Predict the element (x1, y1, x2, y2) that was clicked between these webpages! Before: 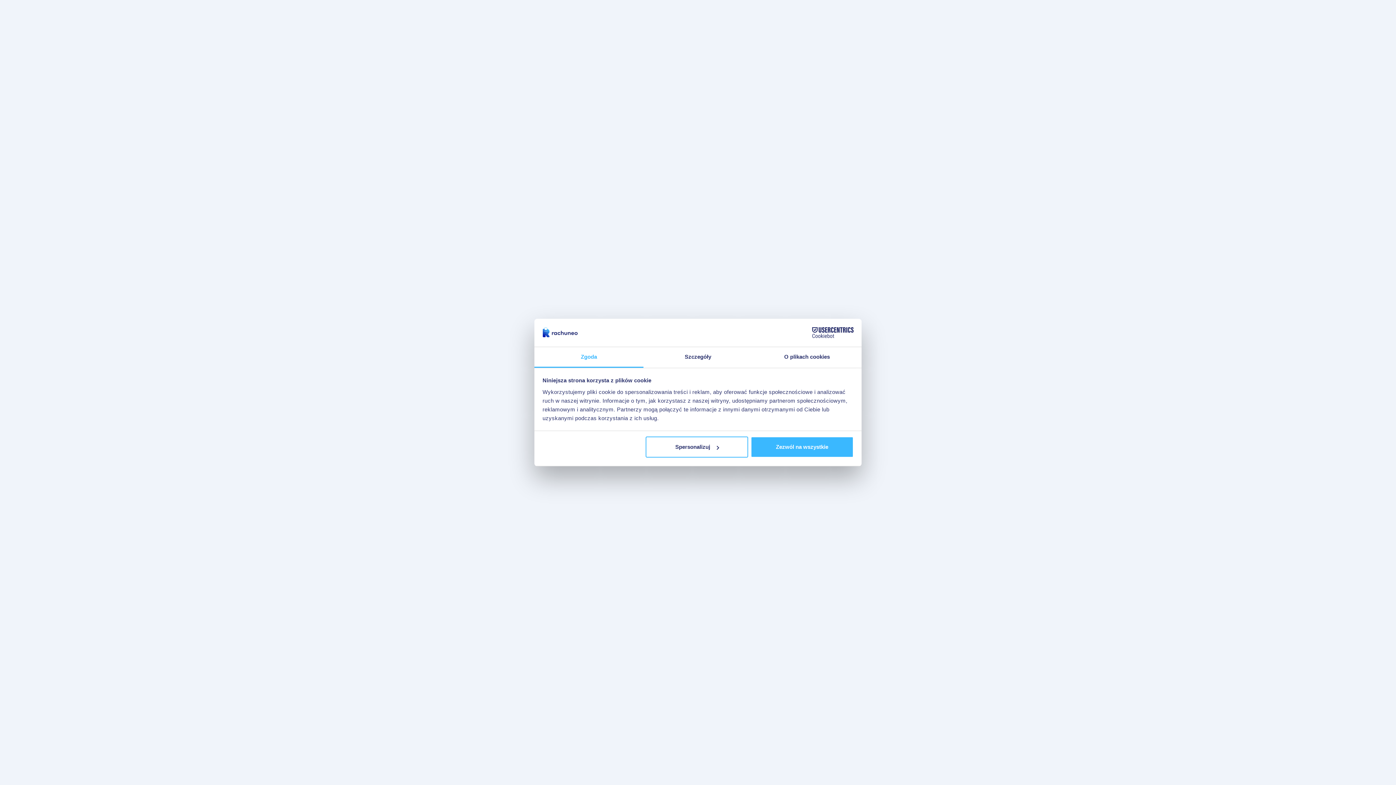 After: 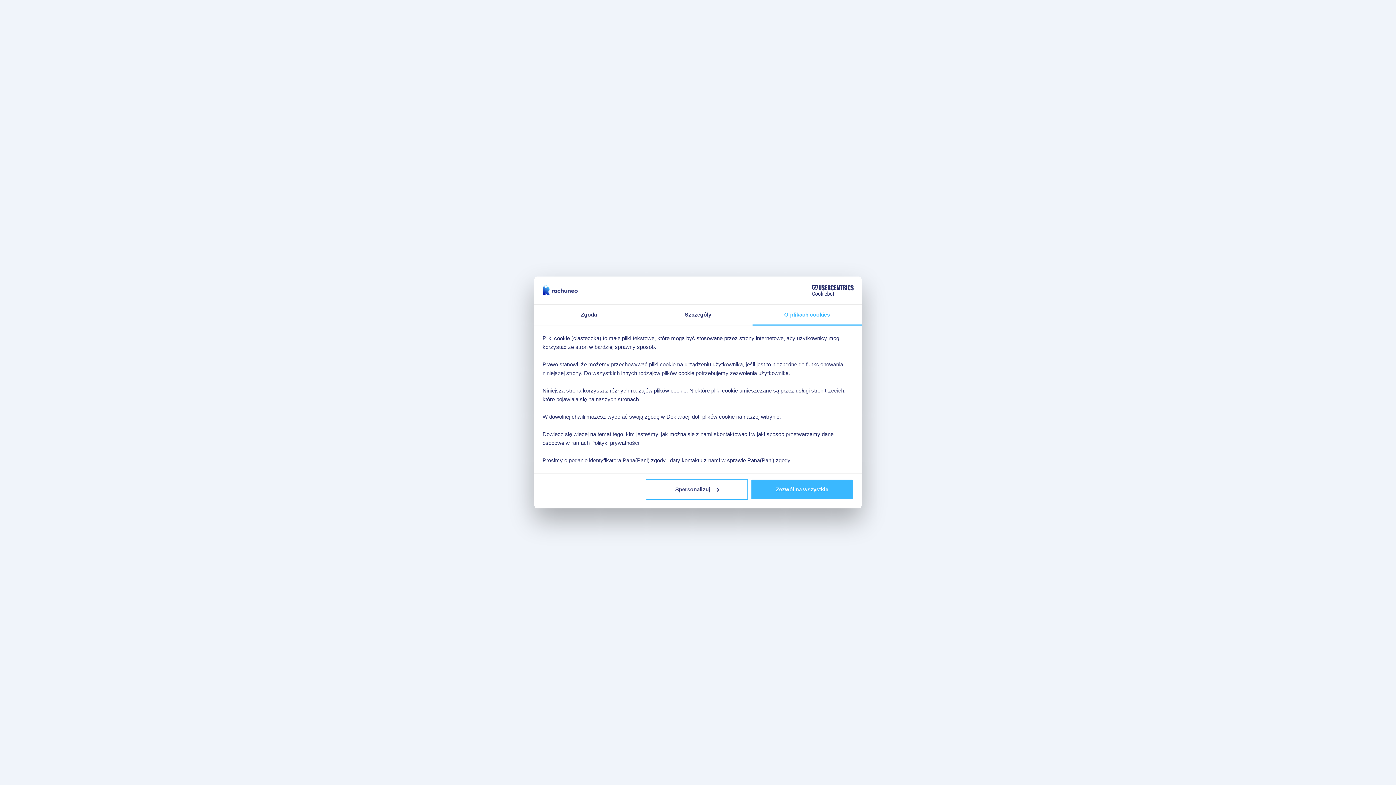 Action: bbox: (752, 347, 861, 367) label: O plikach cookies